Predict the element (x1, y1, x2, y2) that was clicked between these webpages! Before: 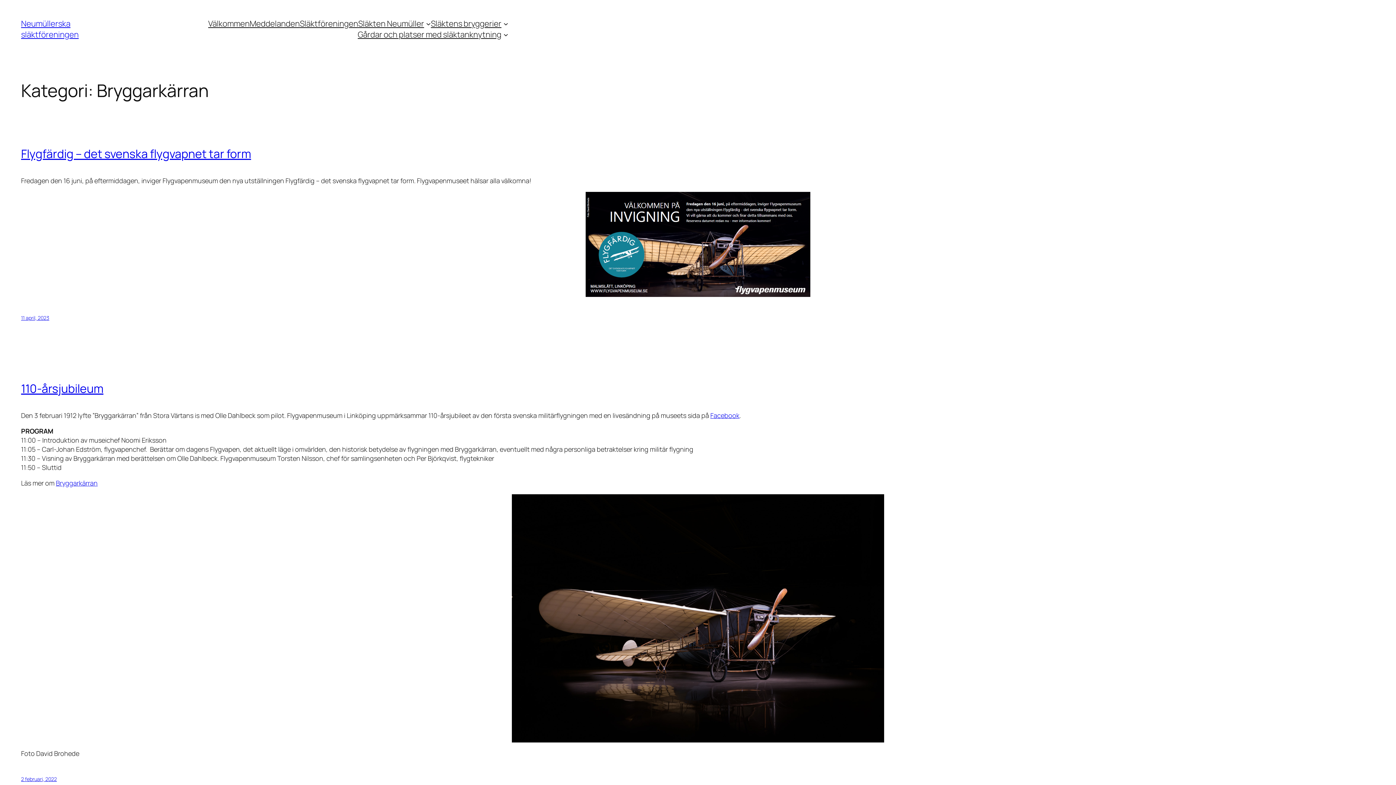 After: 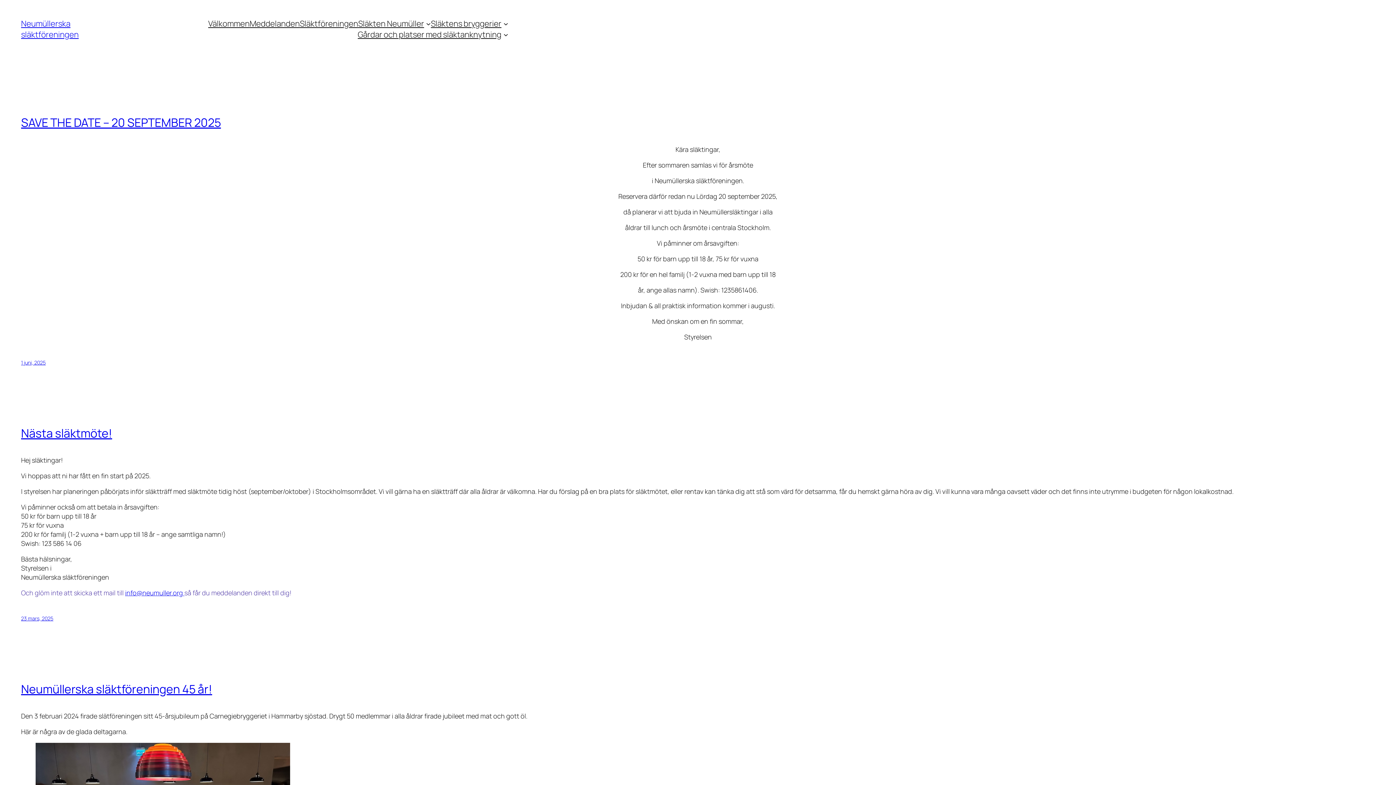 Action: label: Meddelanden bbox: (249, 18, 299, 29)